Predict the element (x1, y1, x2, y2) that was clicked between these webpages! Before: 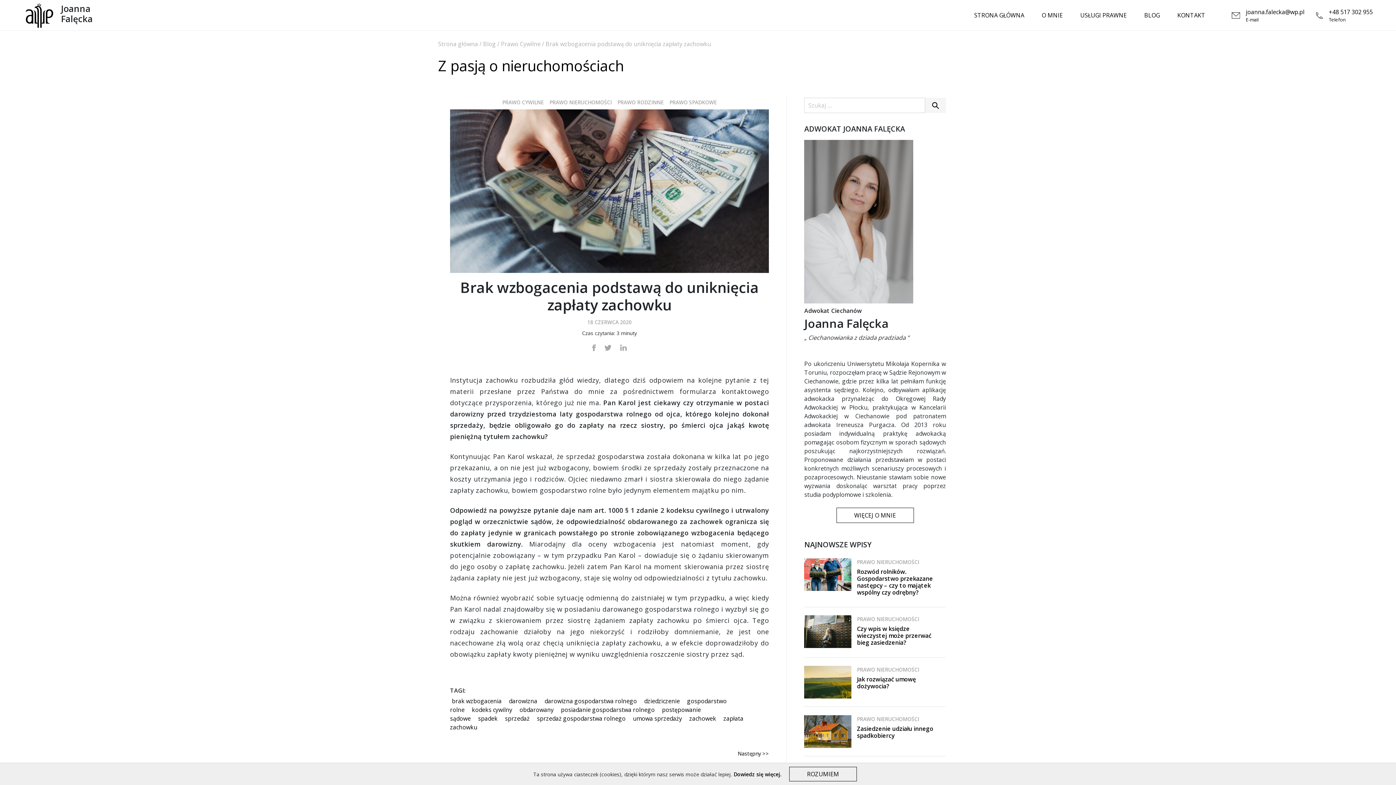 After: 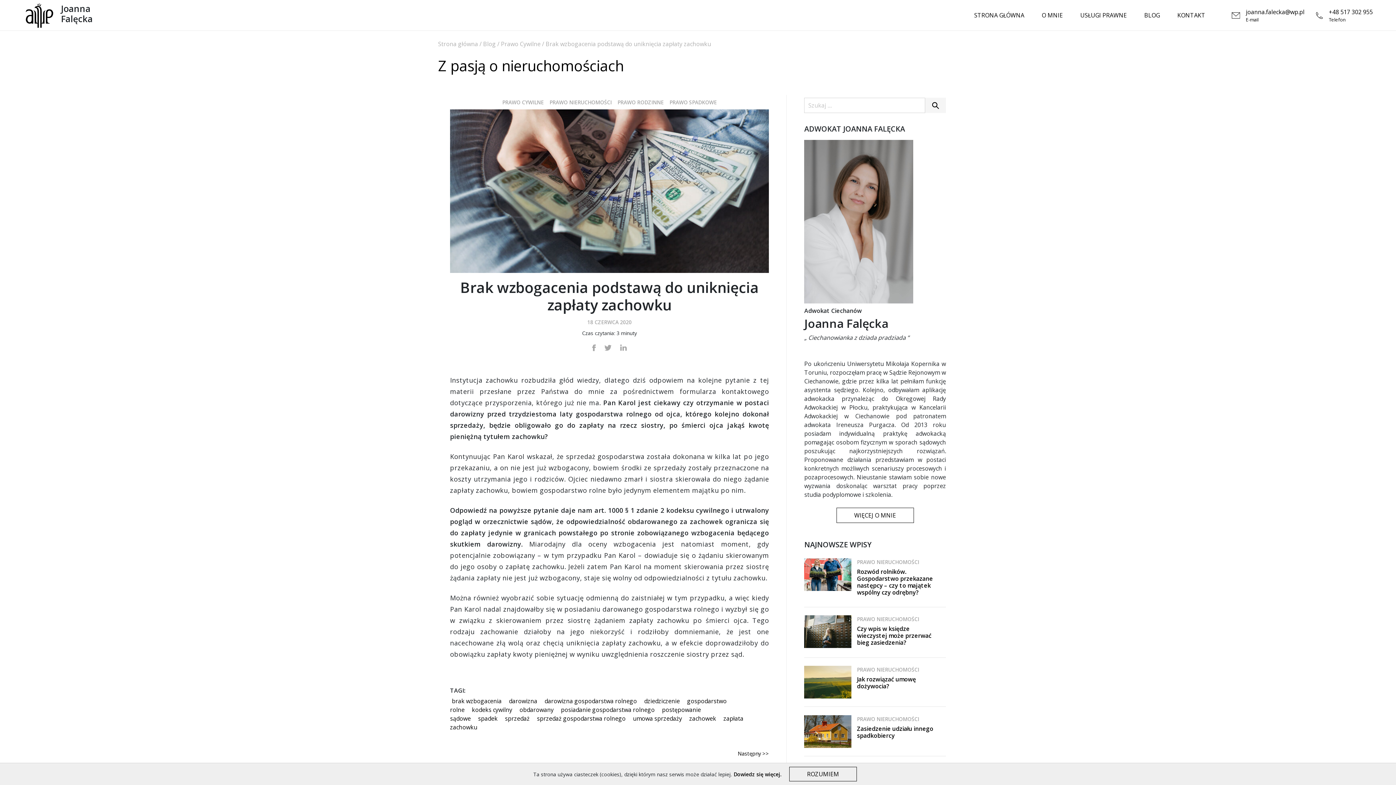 Action: bbox: (545, 40, 711, 48) label: Brak wzbogacenia podstawą do uniknięcia zapłaty zachowku